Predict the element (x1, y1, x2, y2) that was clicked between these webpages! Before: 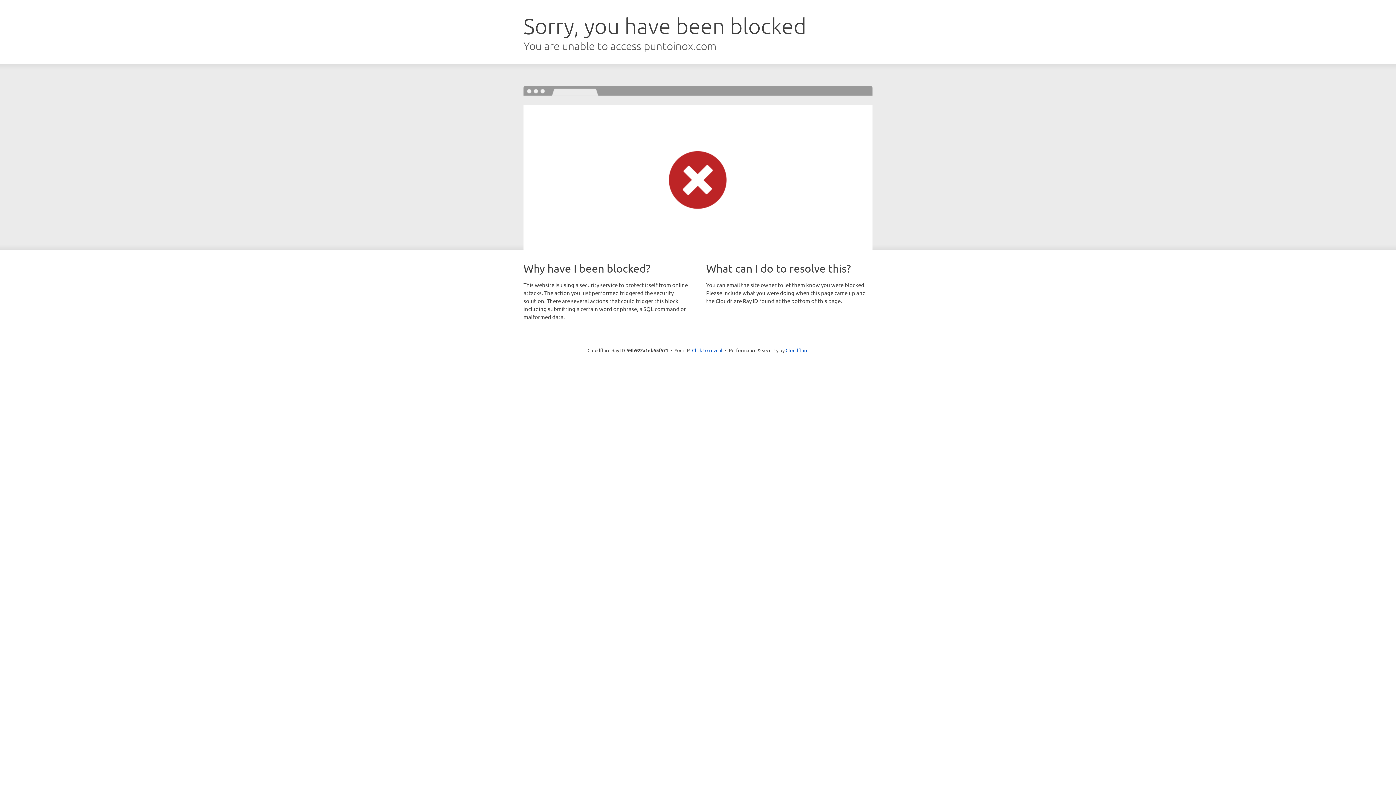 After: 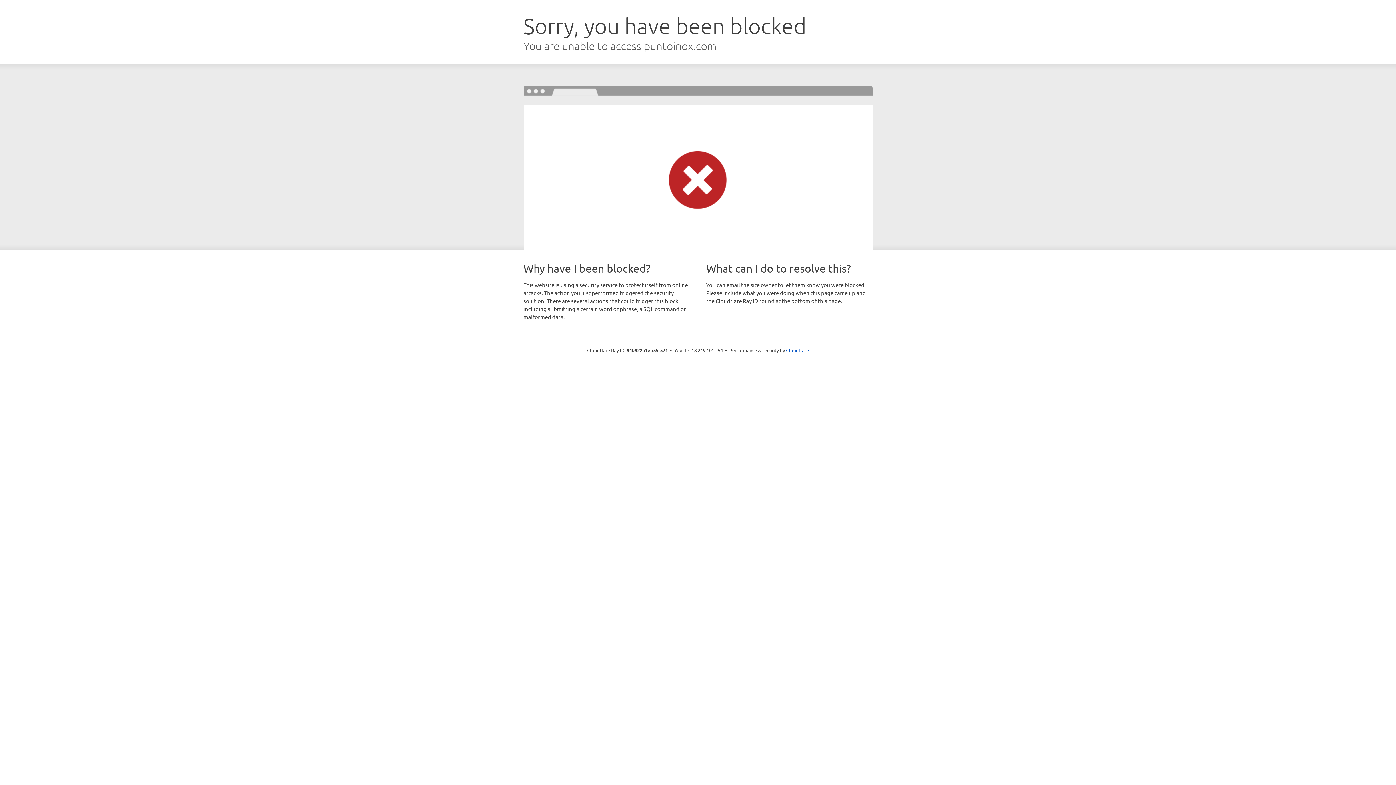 Action: label: Click to reveal bbox: (692, 346, 722, 353)